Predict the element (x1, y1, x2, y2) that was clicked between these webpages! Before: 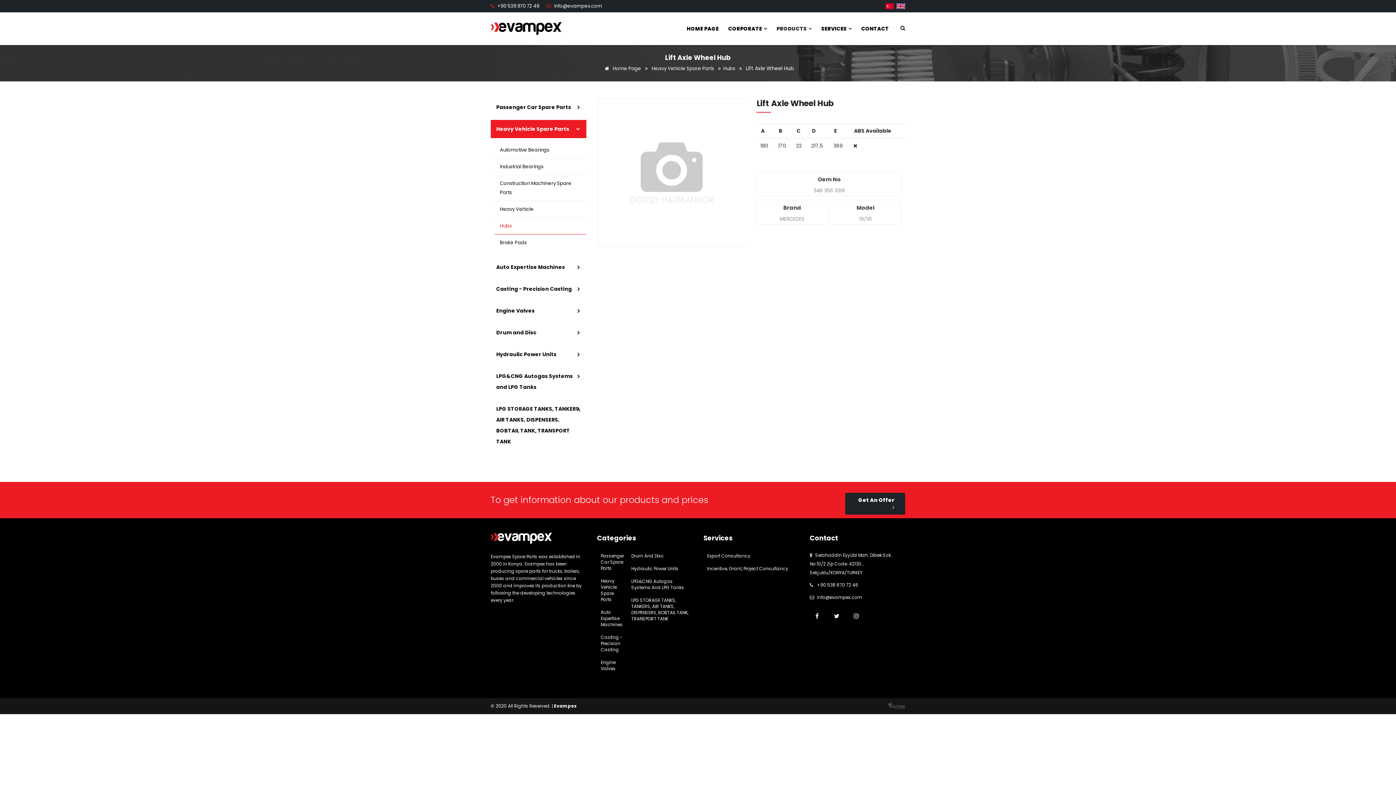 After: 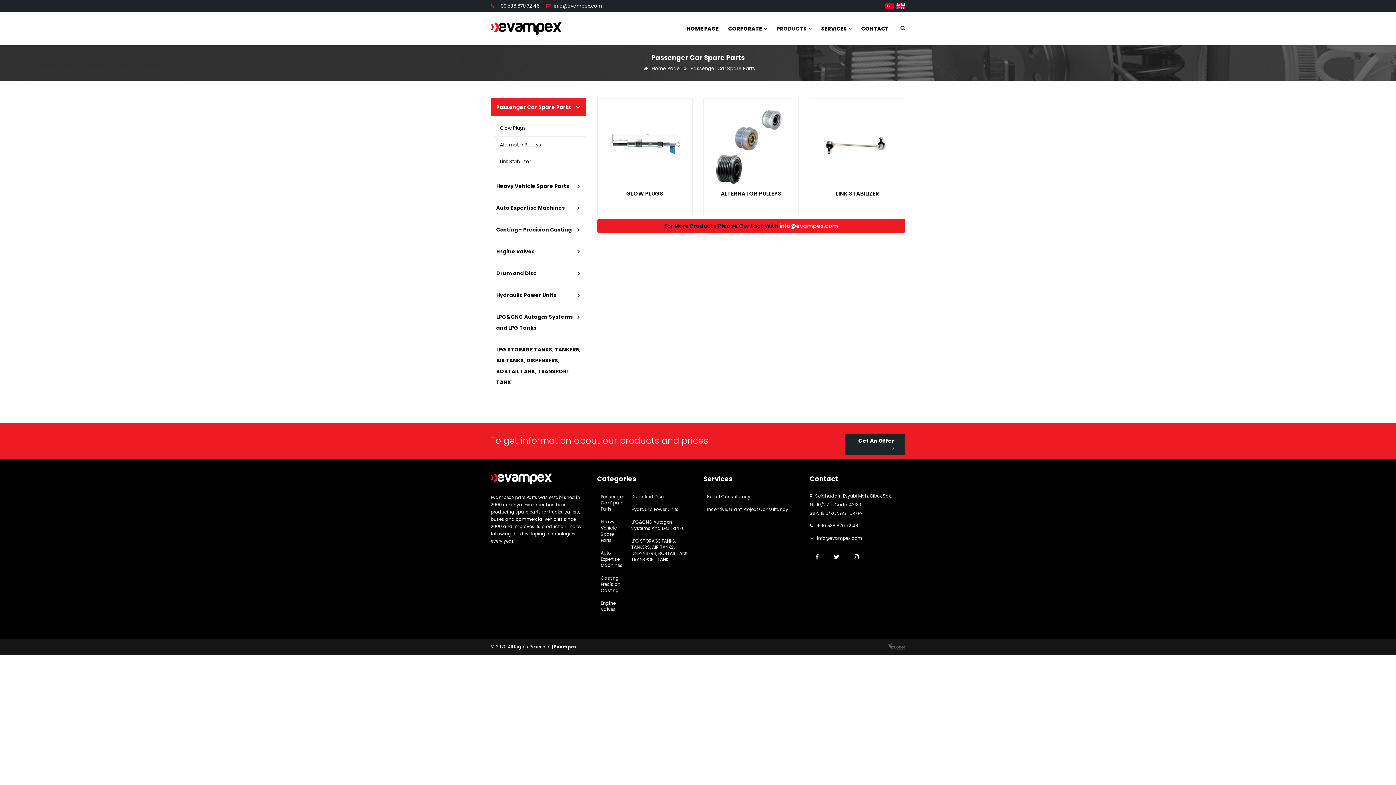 Action: label: Passenger Car Spare Parts bbox: (597, 551, 627, 573)